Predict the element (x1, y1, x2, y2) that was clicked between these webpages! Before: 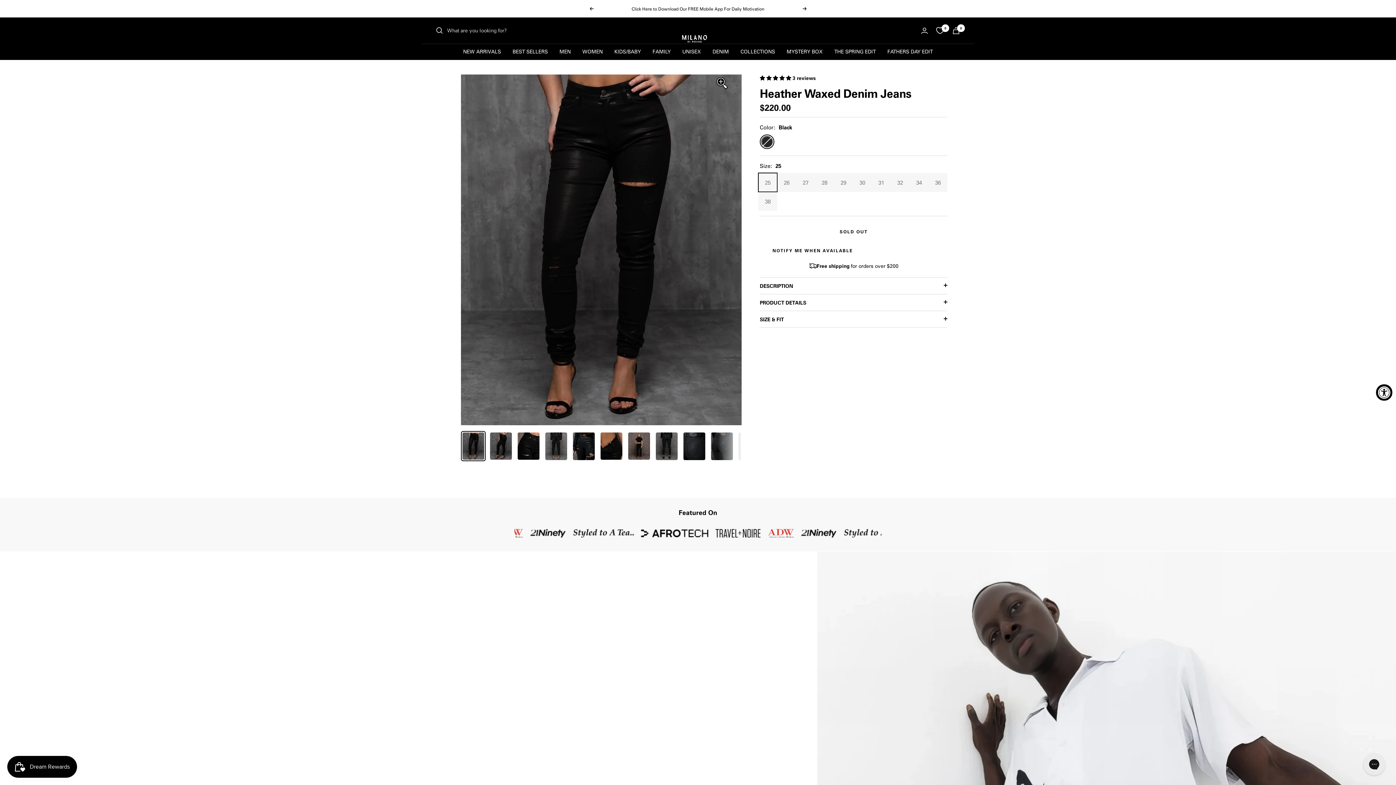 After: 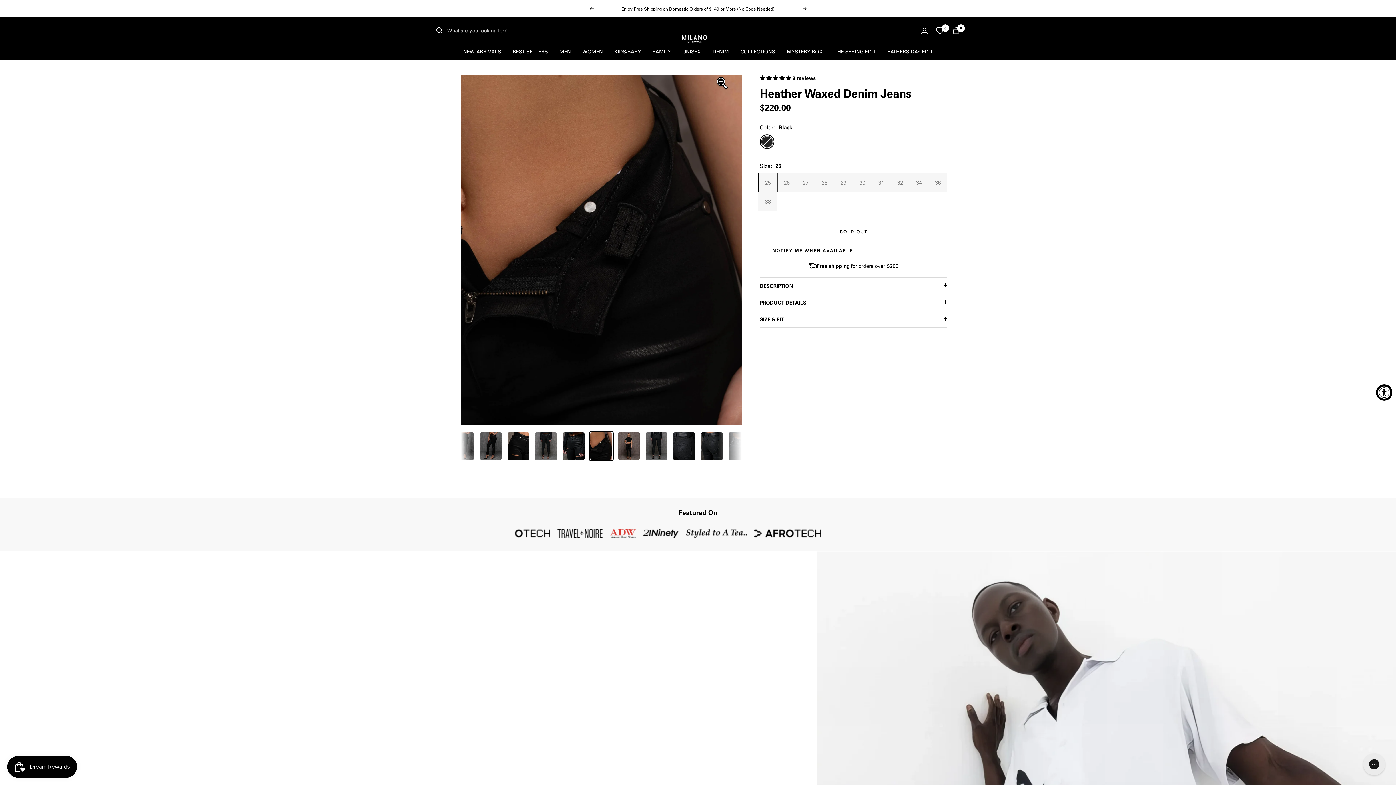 Action: bbox: (599, 431, 624, 461)